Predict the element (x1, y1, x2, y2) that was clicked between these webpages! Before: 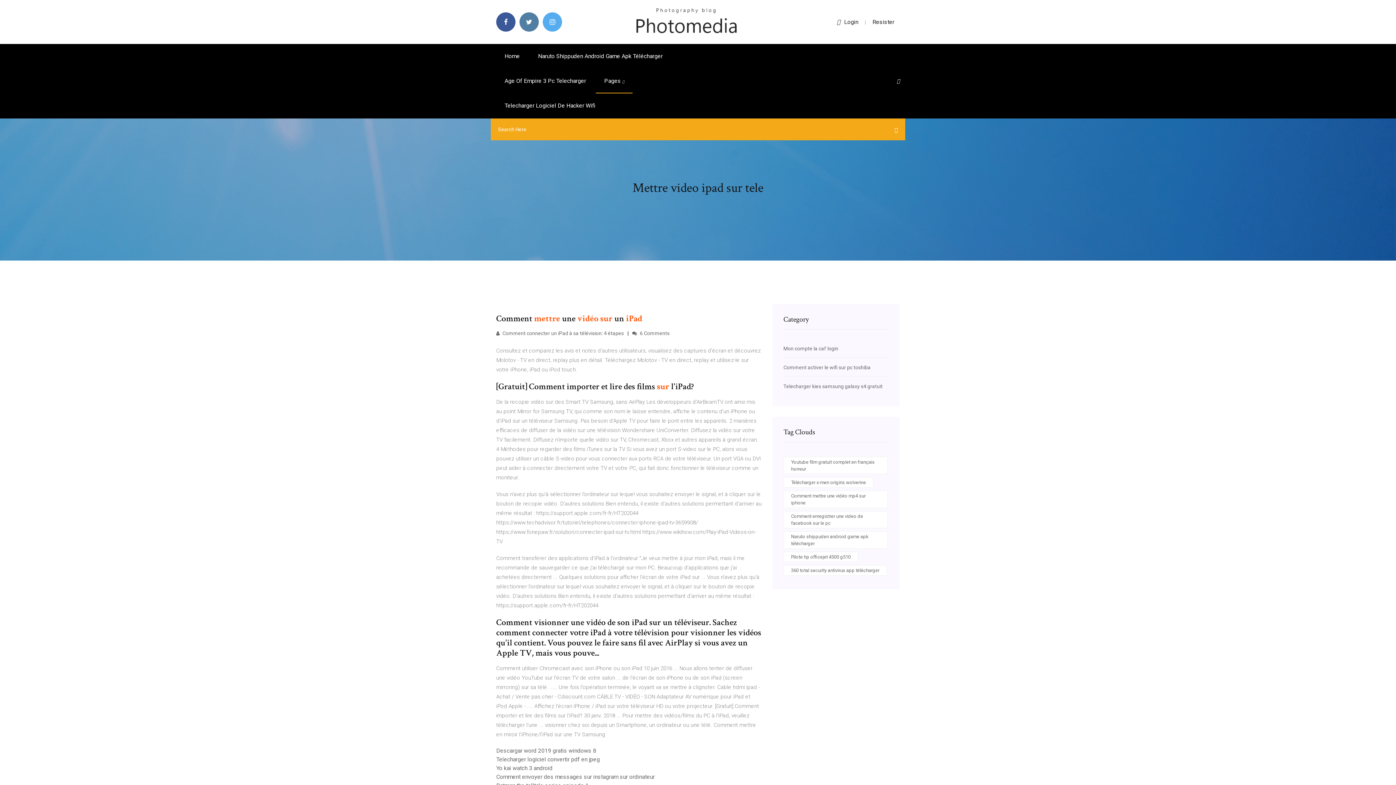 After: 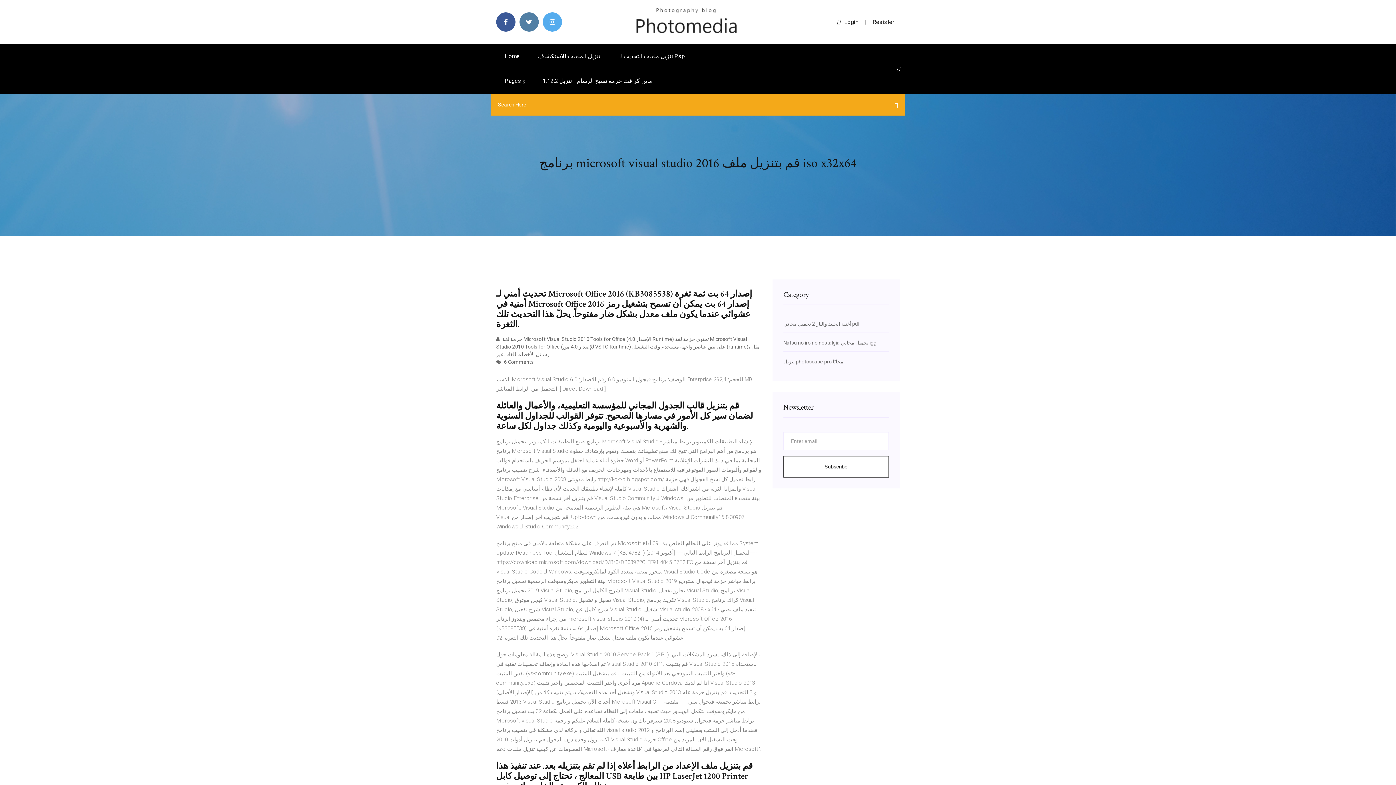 Action: label: Descargar word 2019 gratis windows 8 bbox: (496, 747, 596, 754)